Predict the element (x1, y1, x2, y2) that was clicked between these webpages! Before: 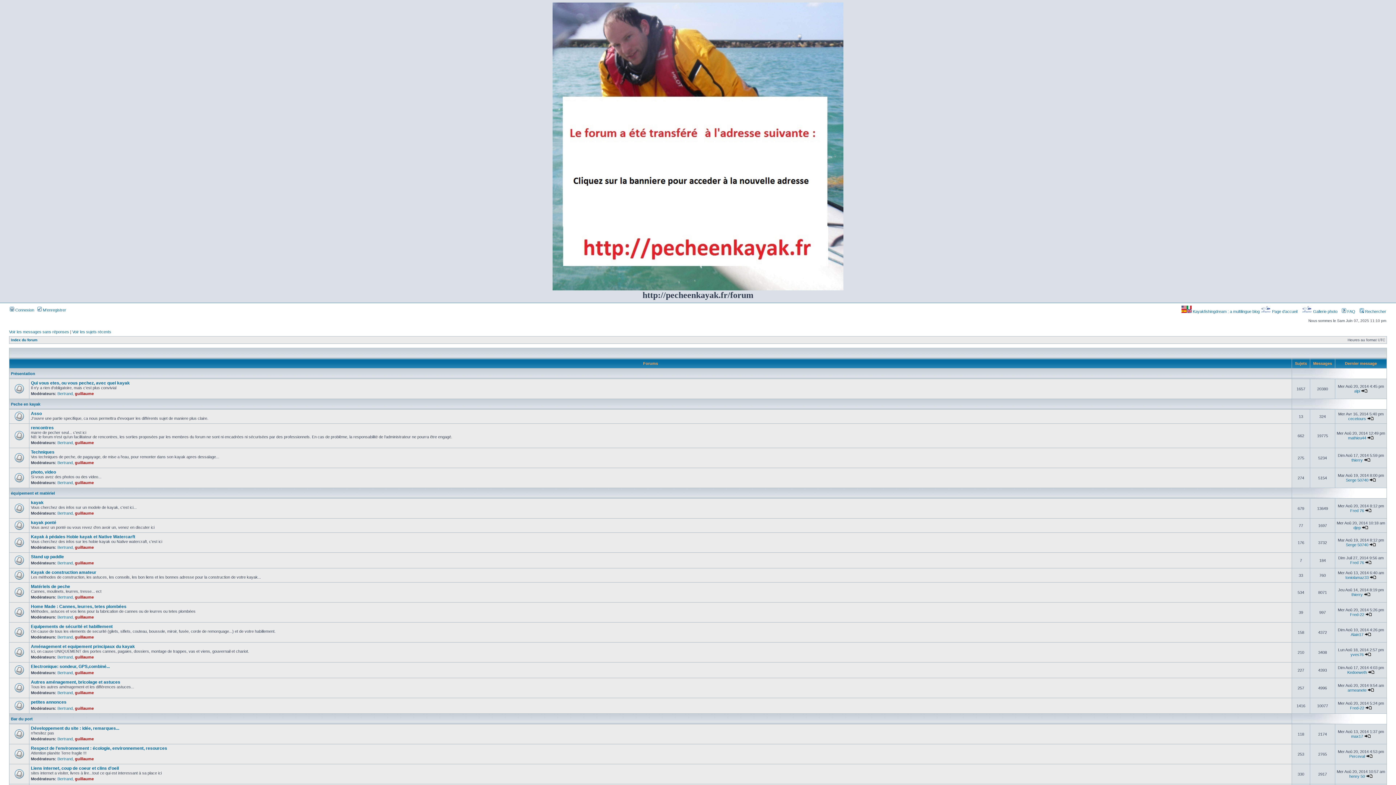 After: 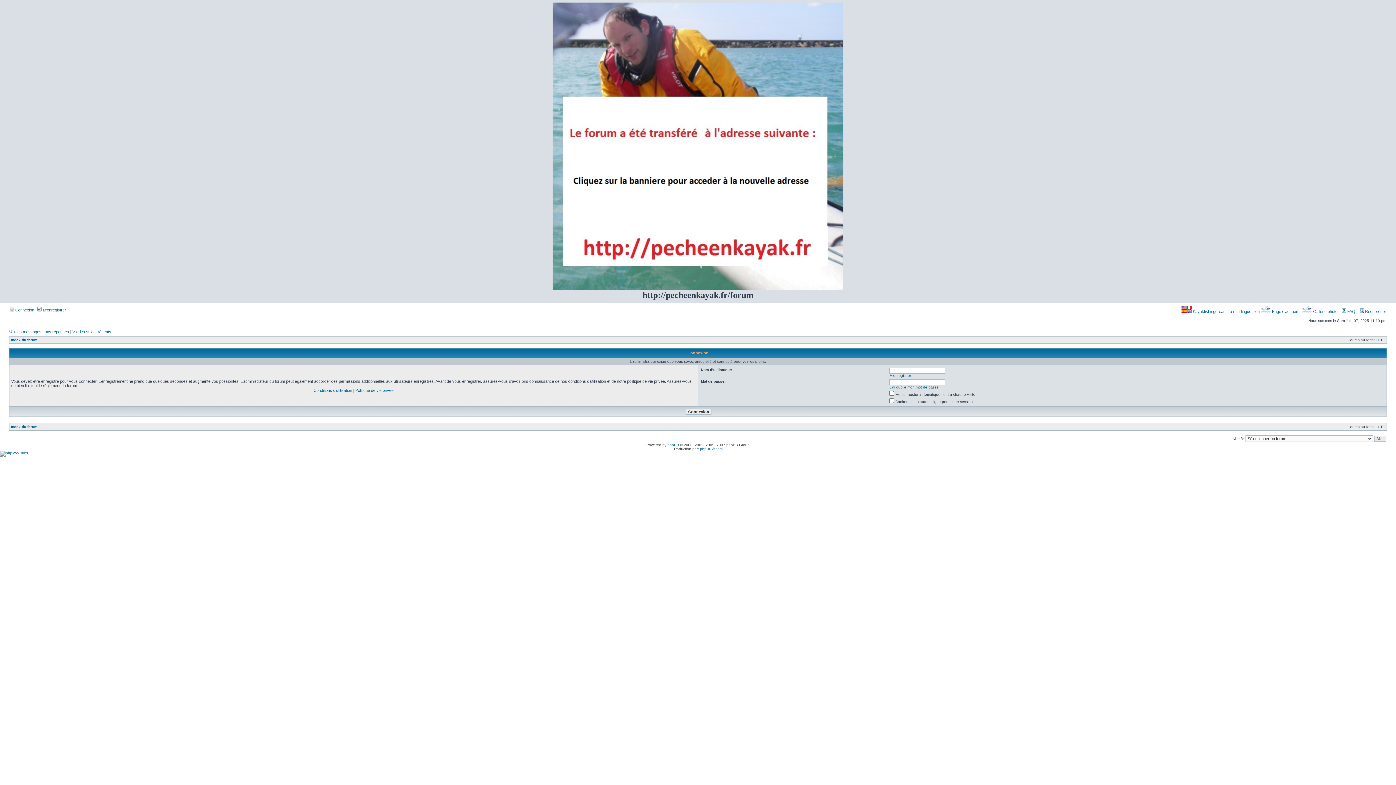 Action: label: guillaume bbox: (74, 635, 93, 639)